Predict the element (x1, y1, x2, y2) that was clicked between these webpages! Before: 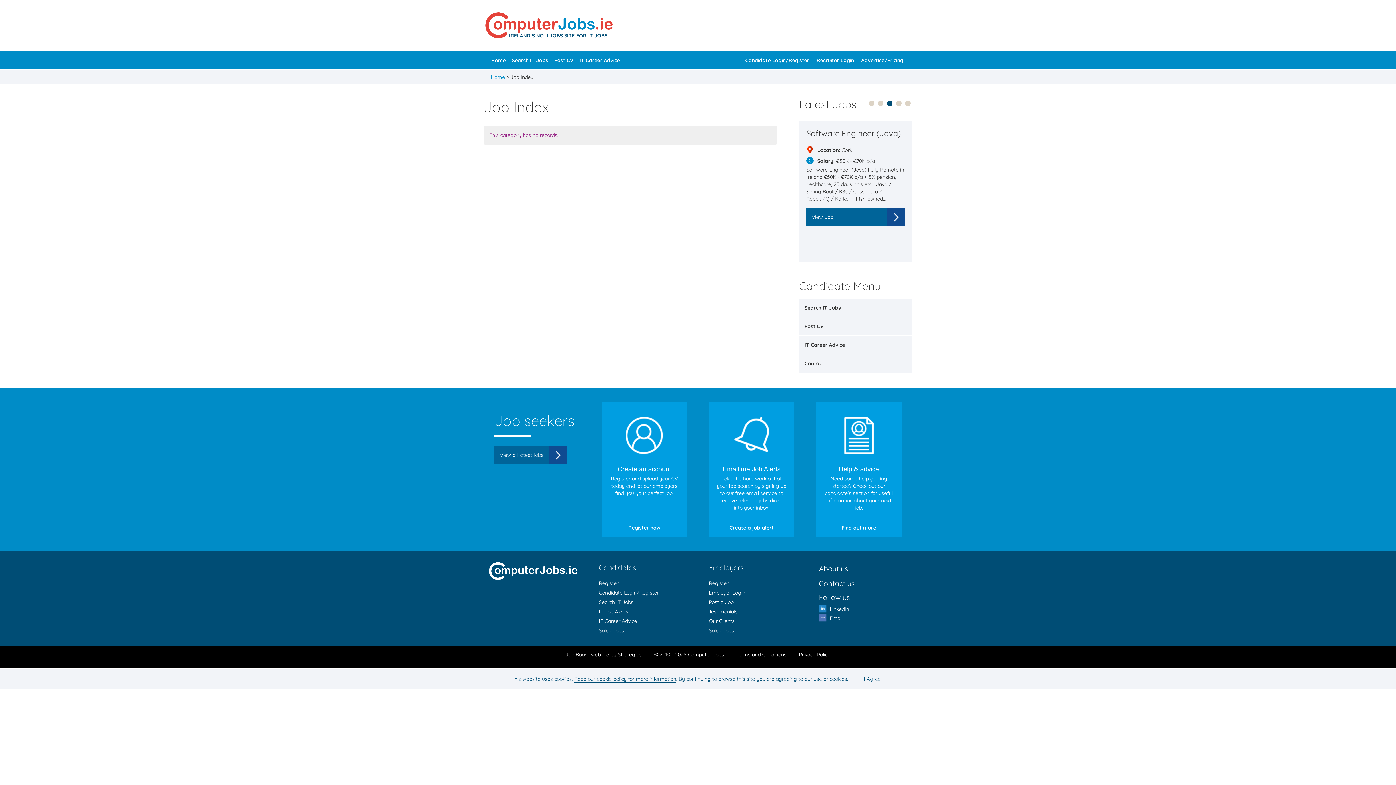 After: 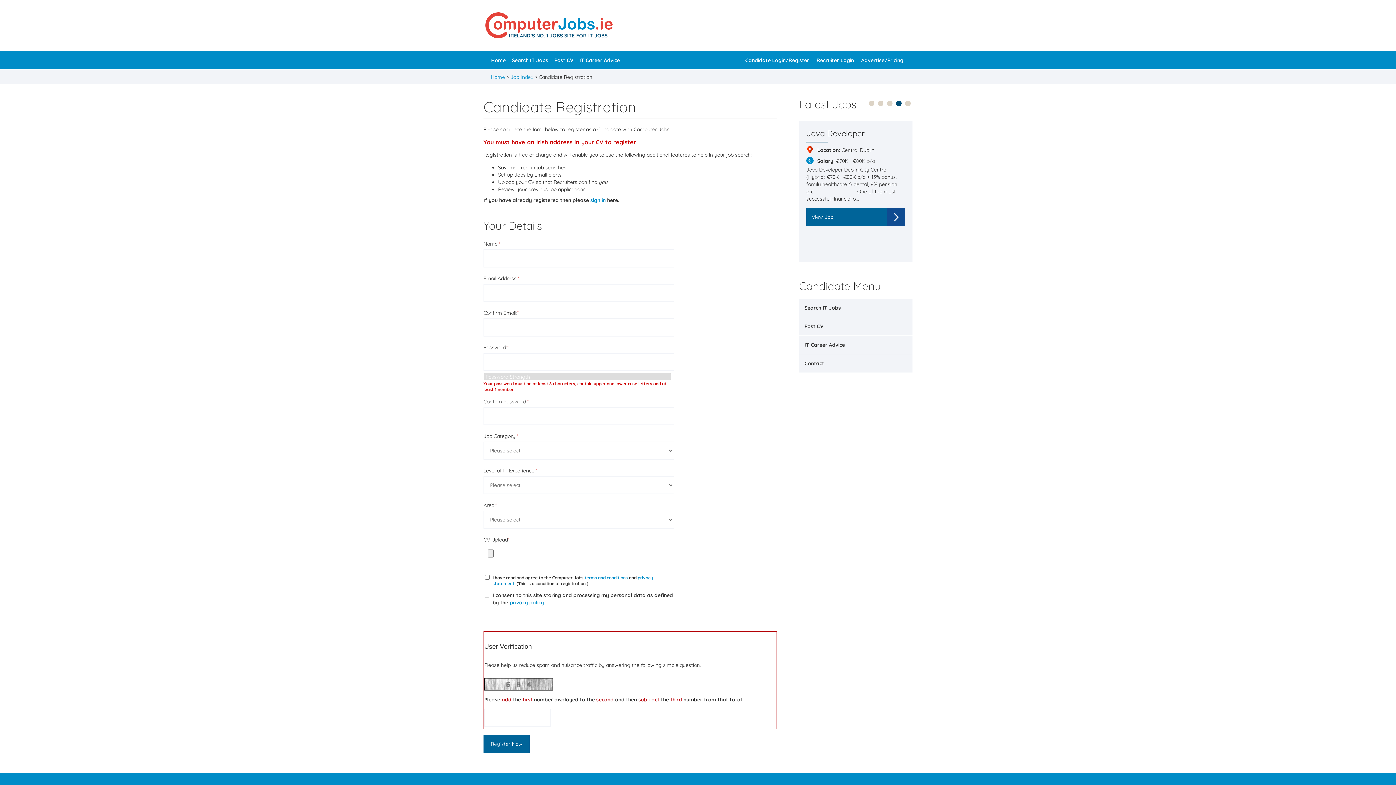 Action: label: Post CV bbox: (799, 317, 912, 335)